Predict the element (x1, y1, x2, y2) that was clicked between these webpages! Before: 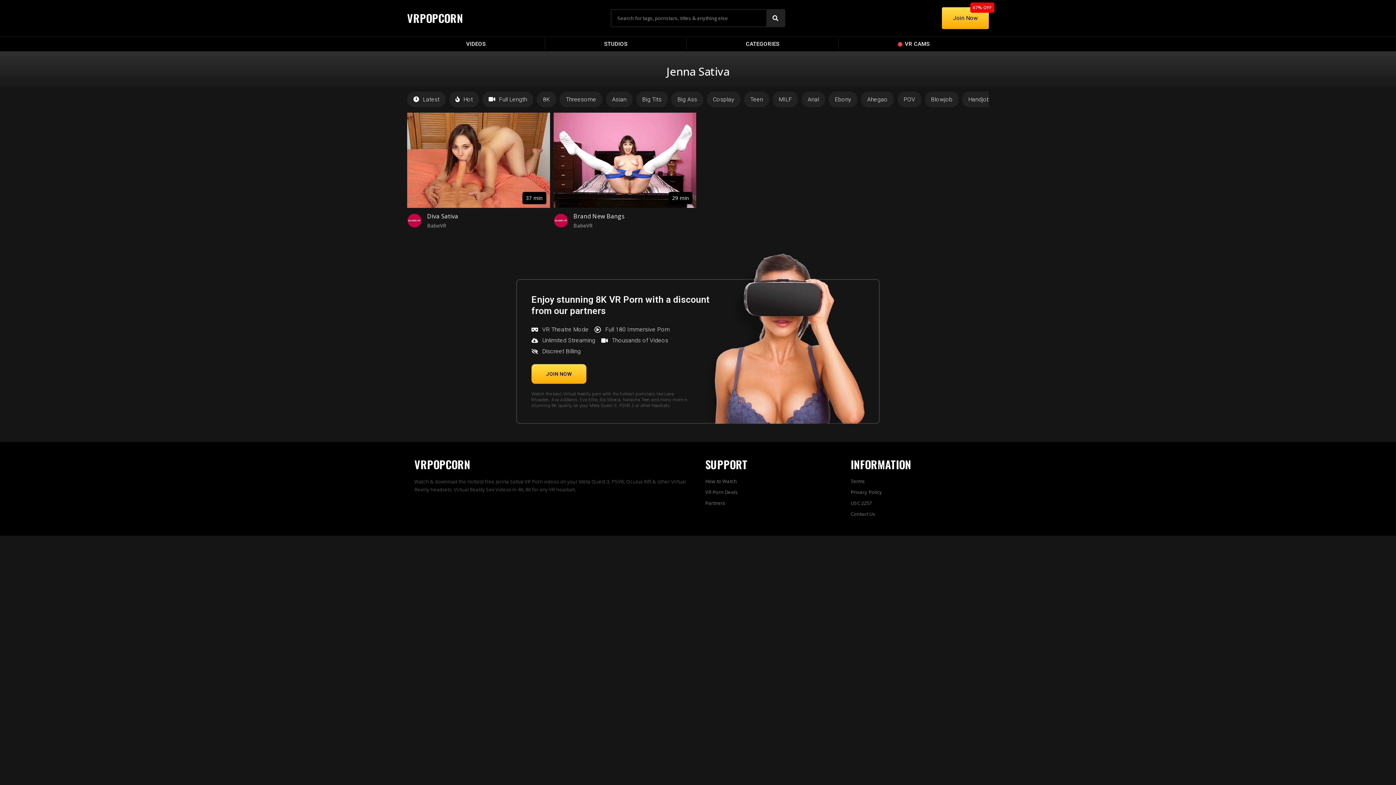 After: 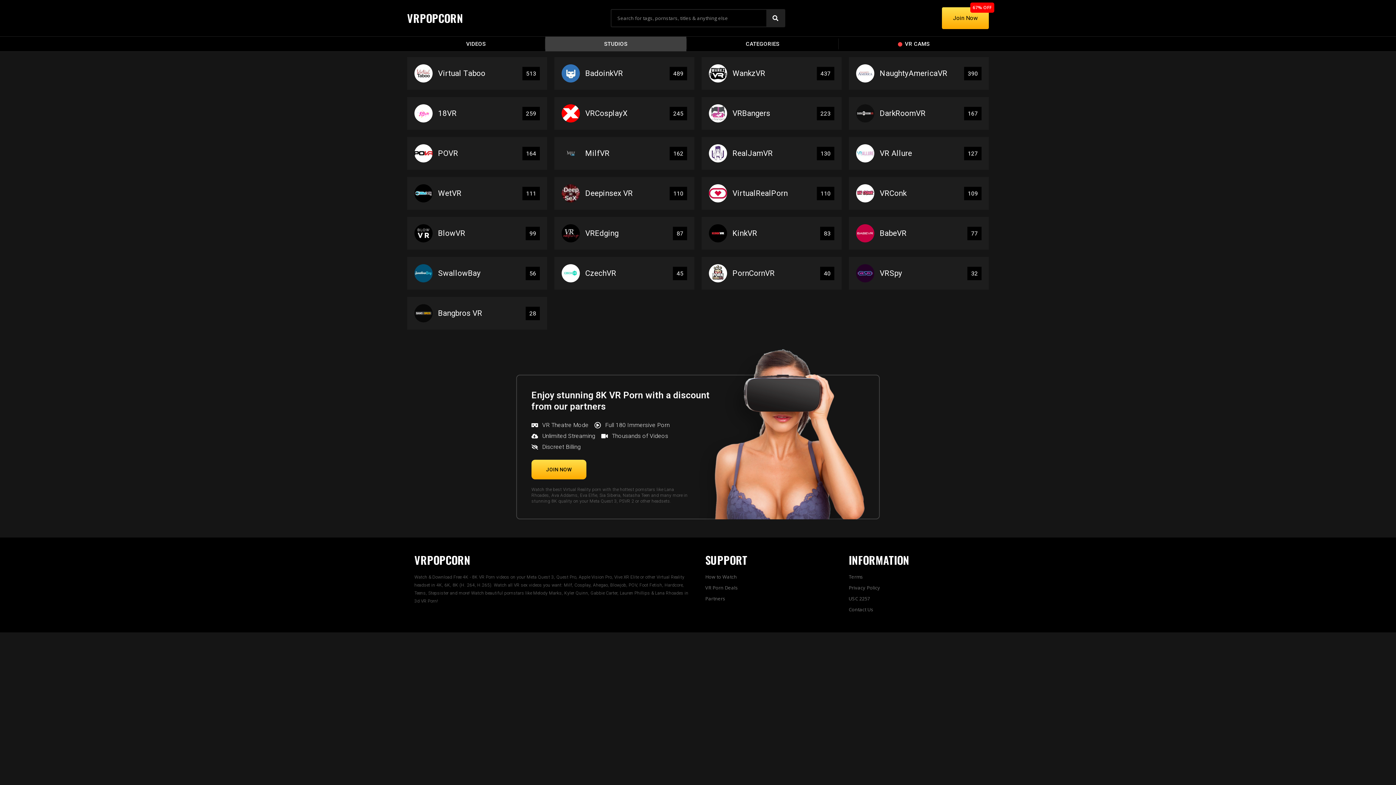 Action: bbox: (545, 36, 686, 51) label: STUDIOS